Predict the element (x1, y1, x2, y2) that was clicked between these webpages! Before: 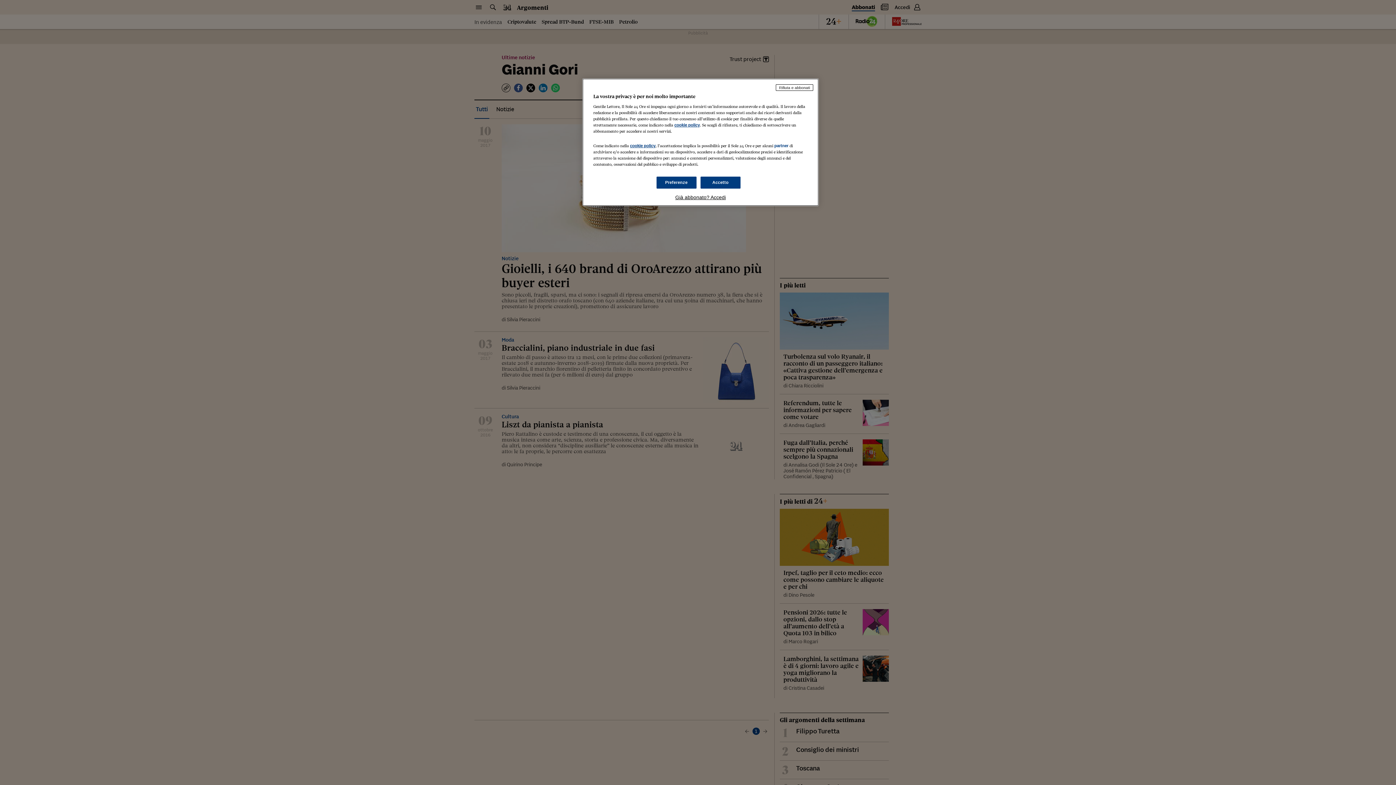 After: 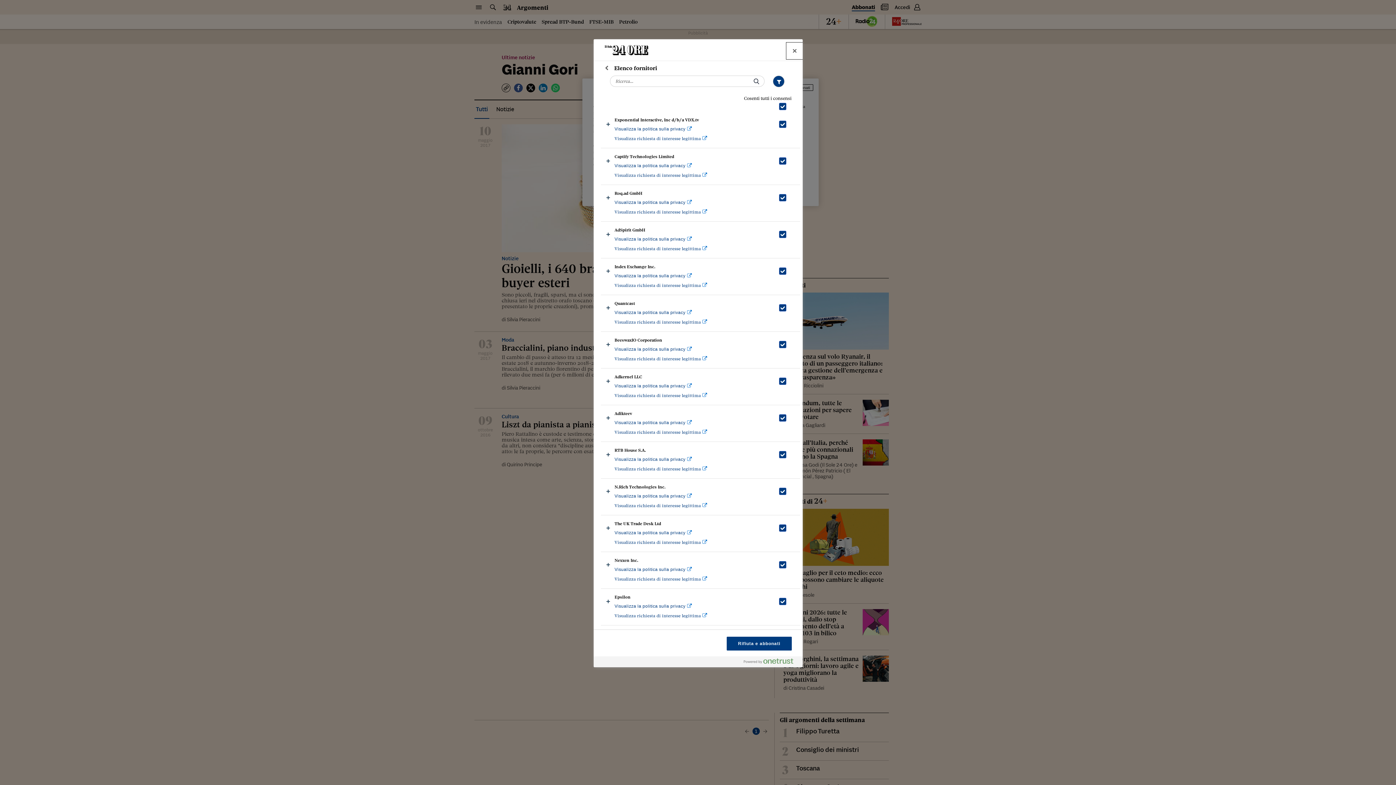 Action: bbox: (774, 143, 788, 148) label: partner